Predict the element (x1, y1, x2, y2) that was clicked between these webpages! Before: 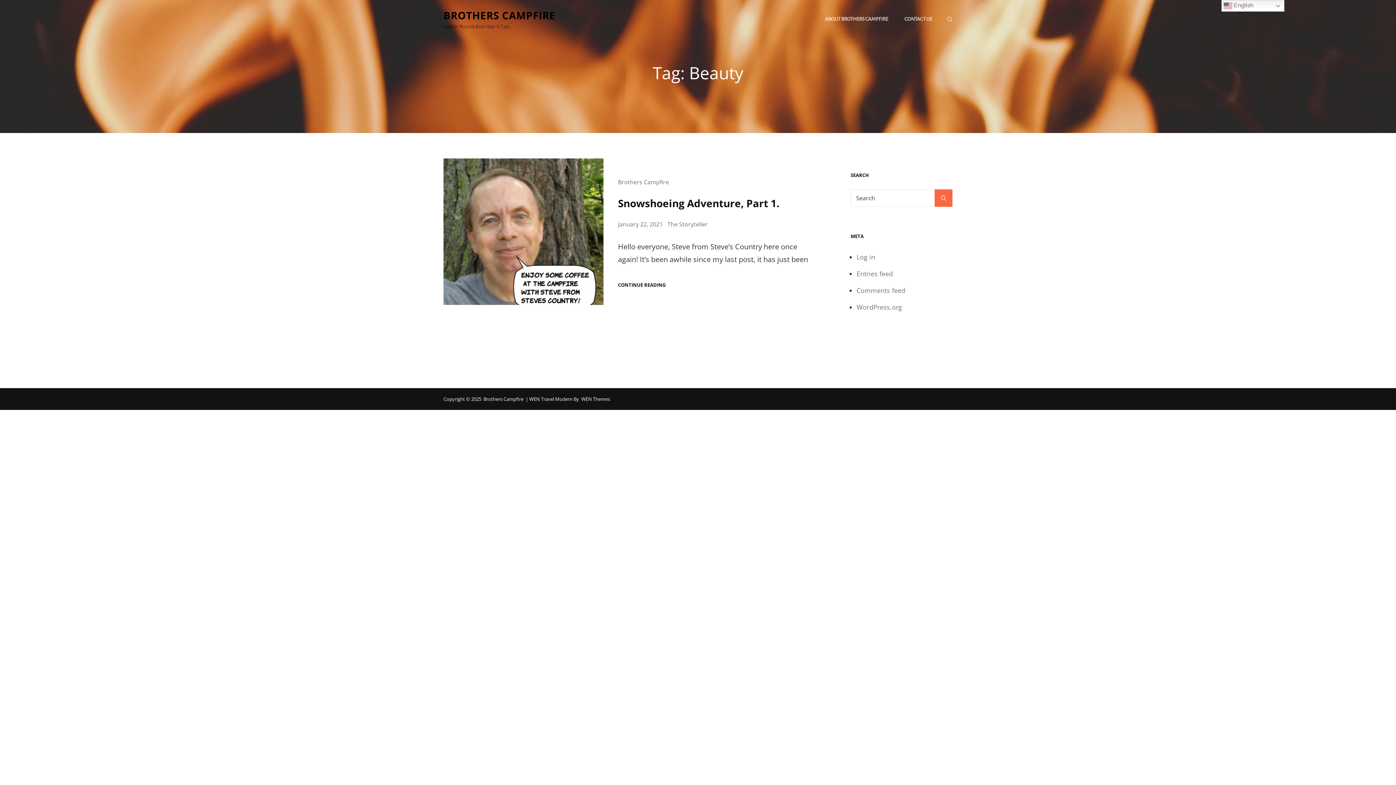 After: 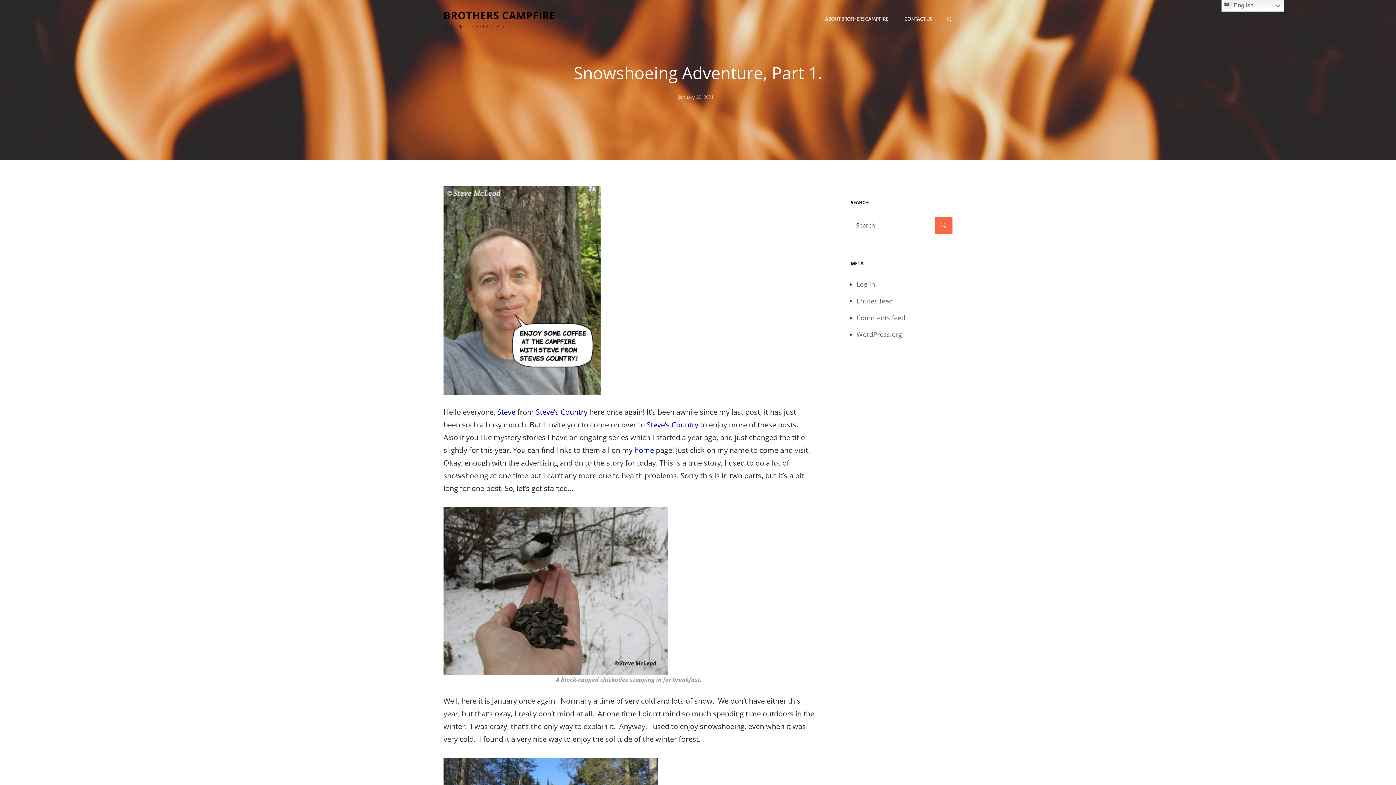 Action: bbox: (443, 158, 603, 305)